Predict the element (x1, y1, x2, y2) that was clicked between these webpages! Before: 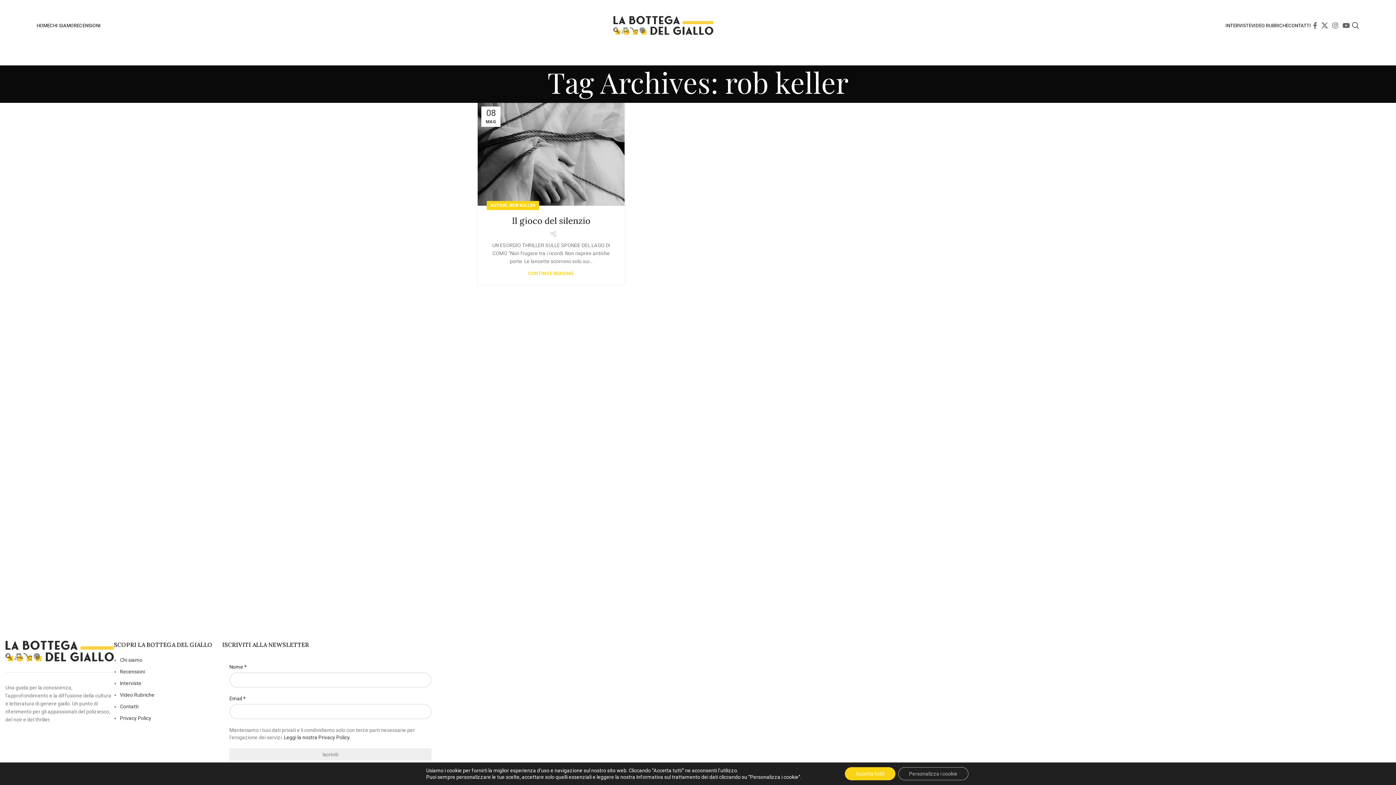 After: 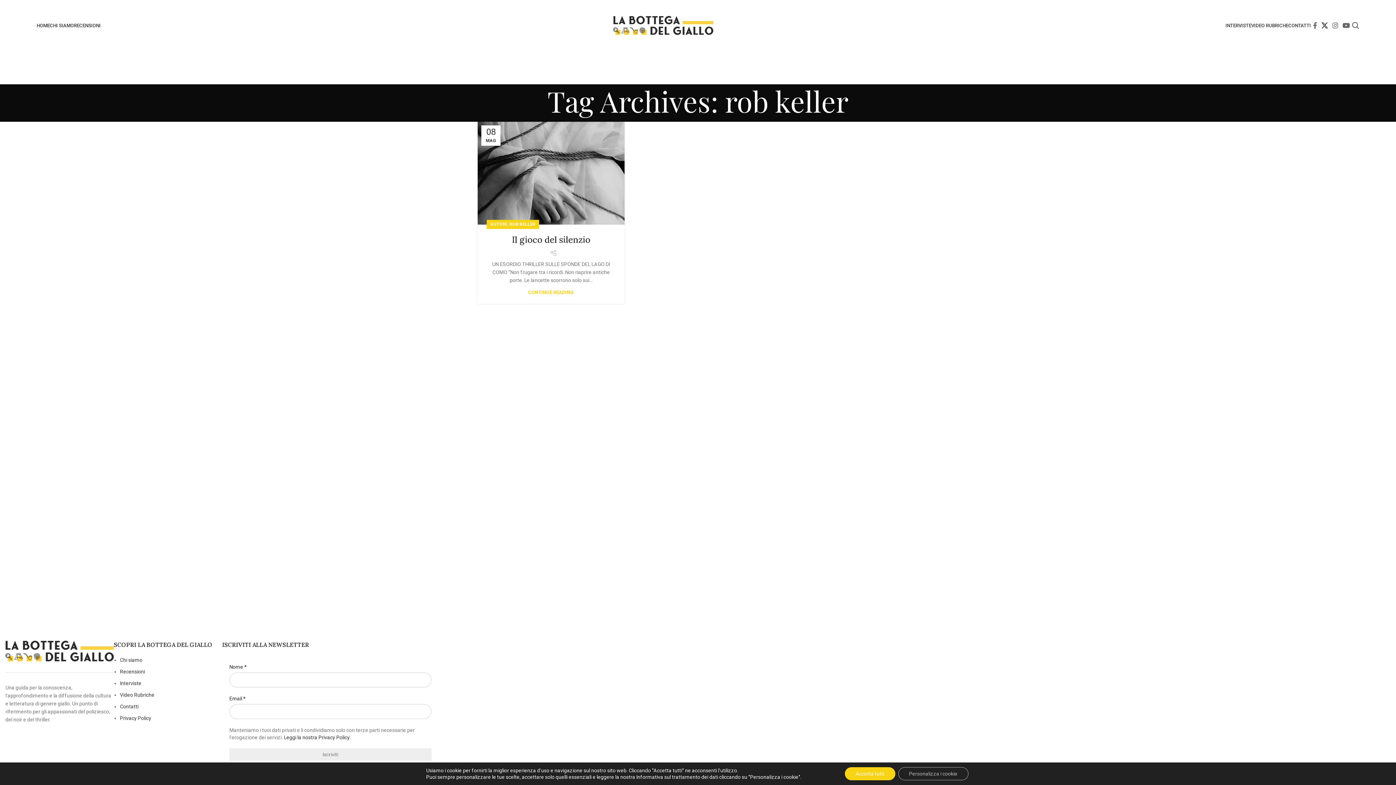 Action: label: X social link bbox: (1319, 20, 1330, 30)